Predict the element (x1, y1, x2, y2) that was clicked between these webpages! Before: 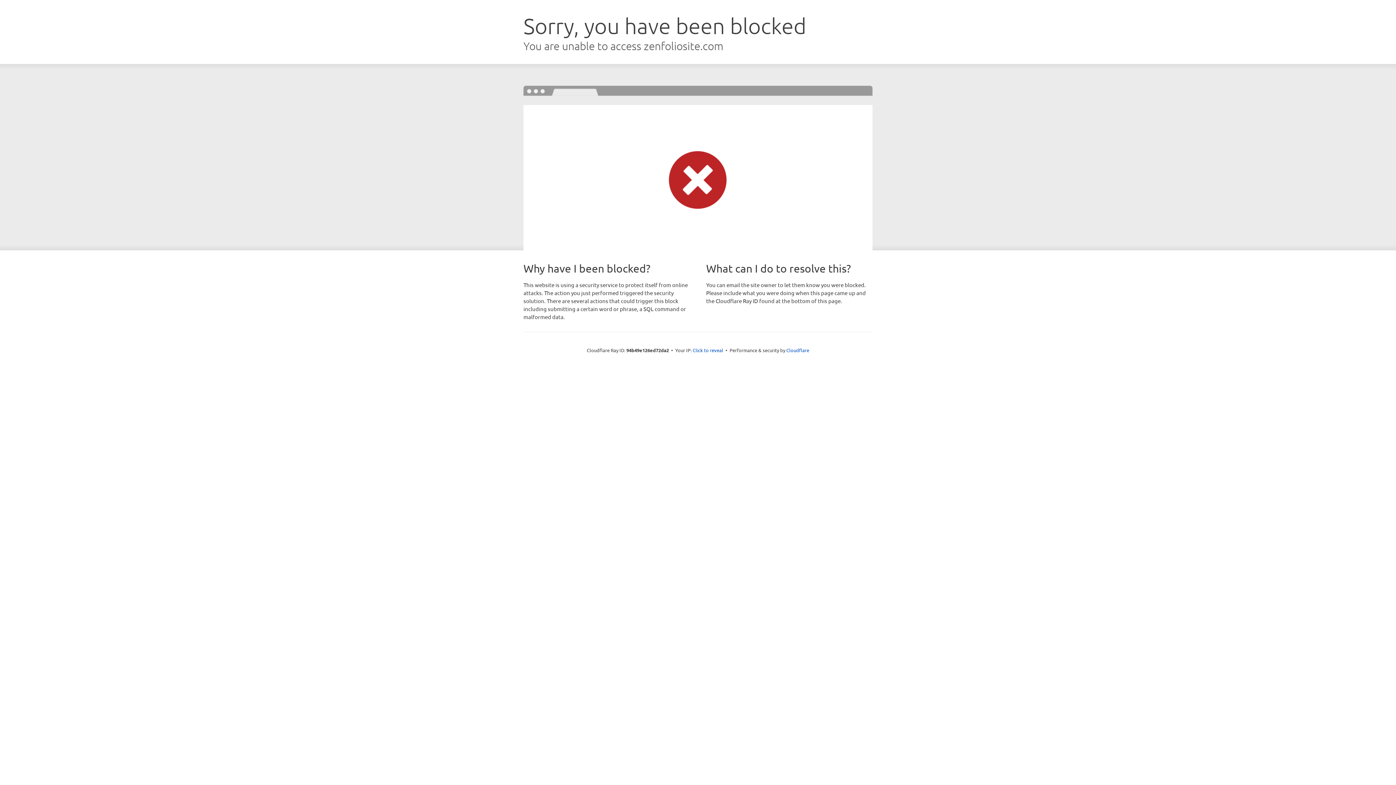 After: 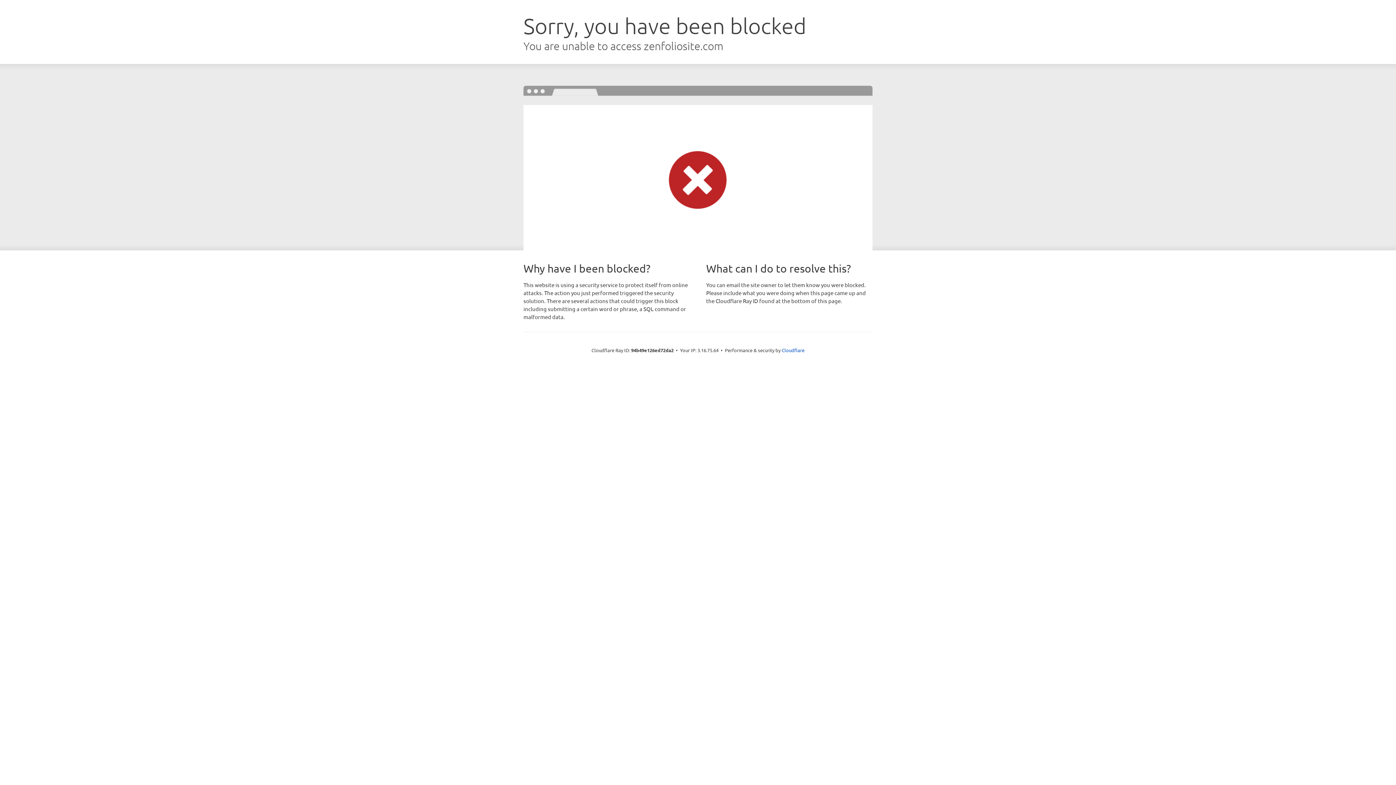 Action: bbox: (692, 346, 723, 353) label: Click to reveal